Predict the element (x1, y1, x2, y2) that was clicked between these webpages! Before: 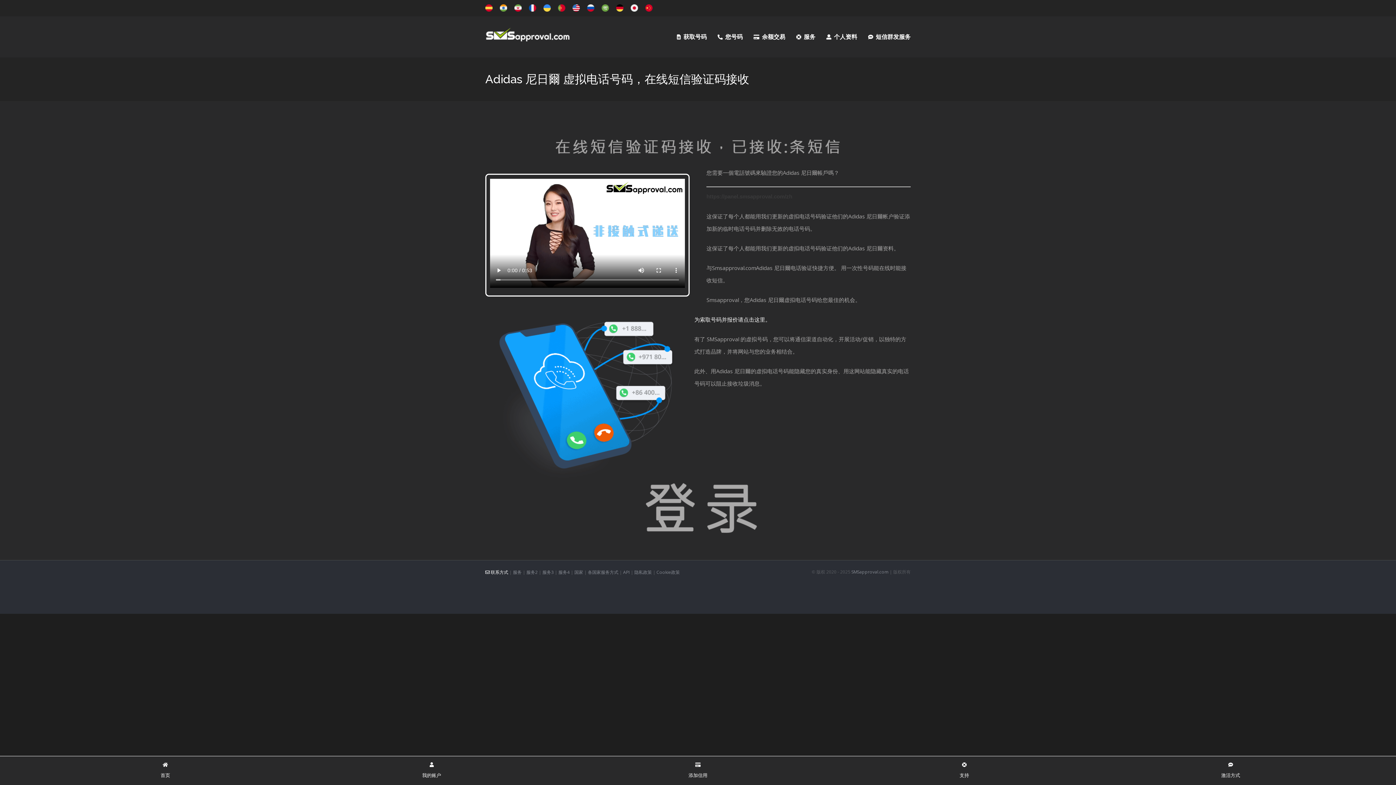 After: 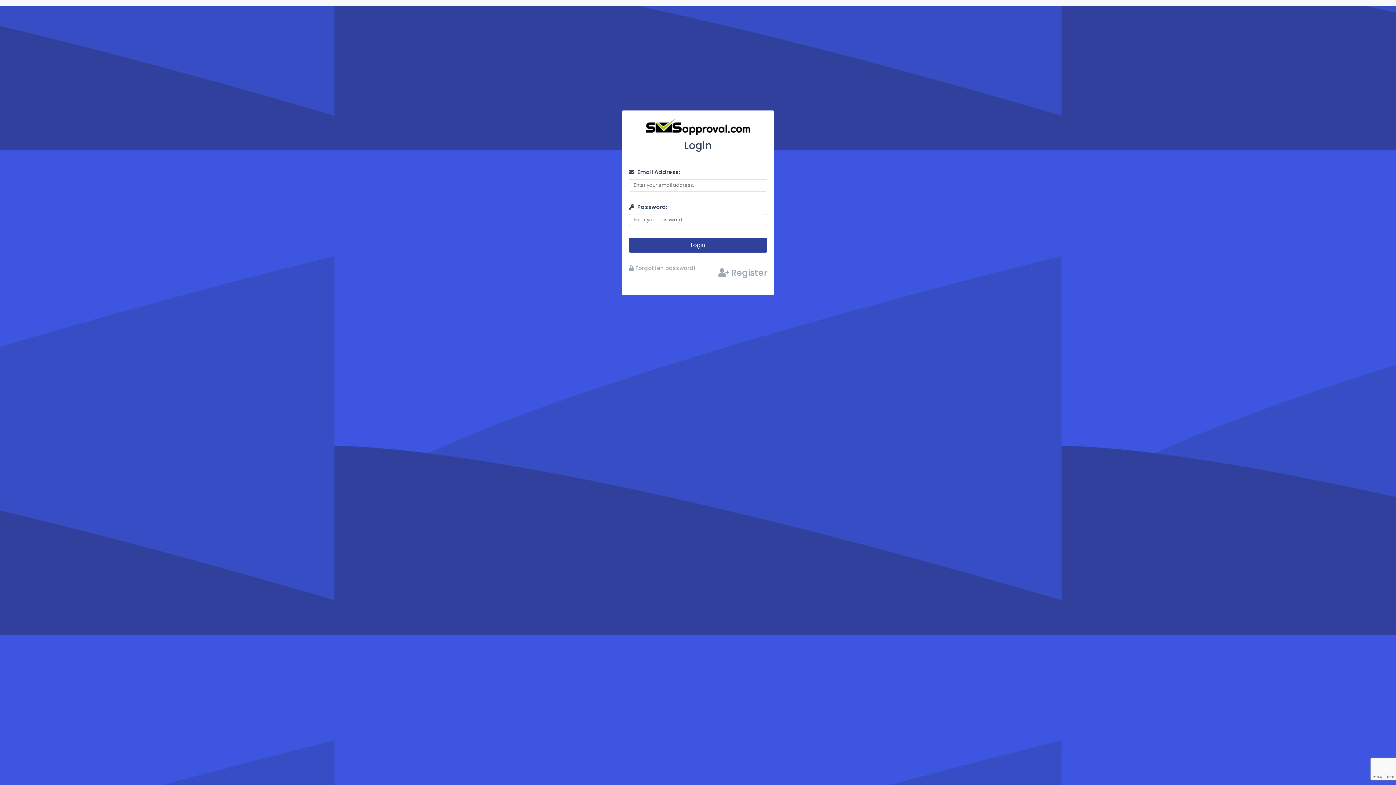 Action: label: 服务 bbox: (796, 16, 815, 57)